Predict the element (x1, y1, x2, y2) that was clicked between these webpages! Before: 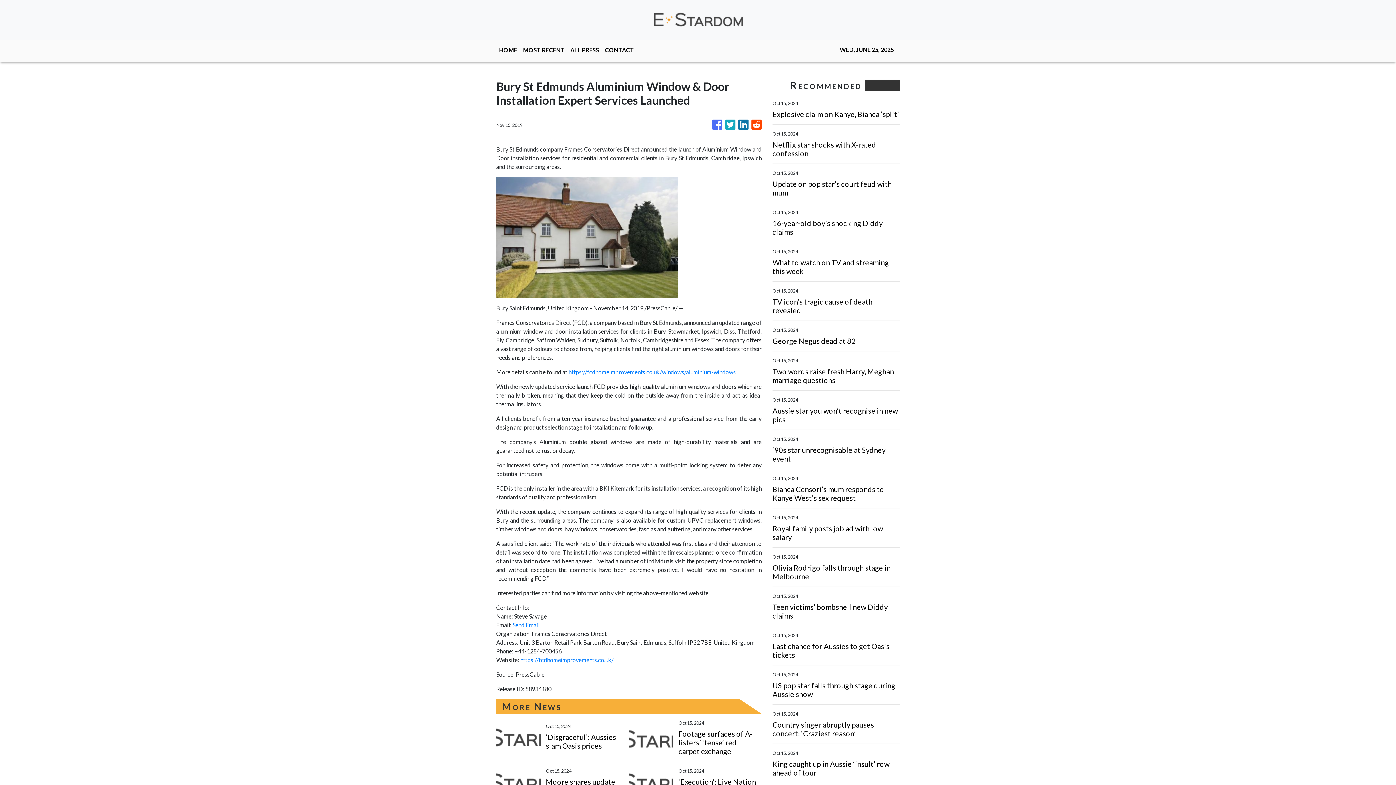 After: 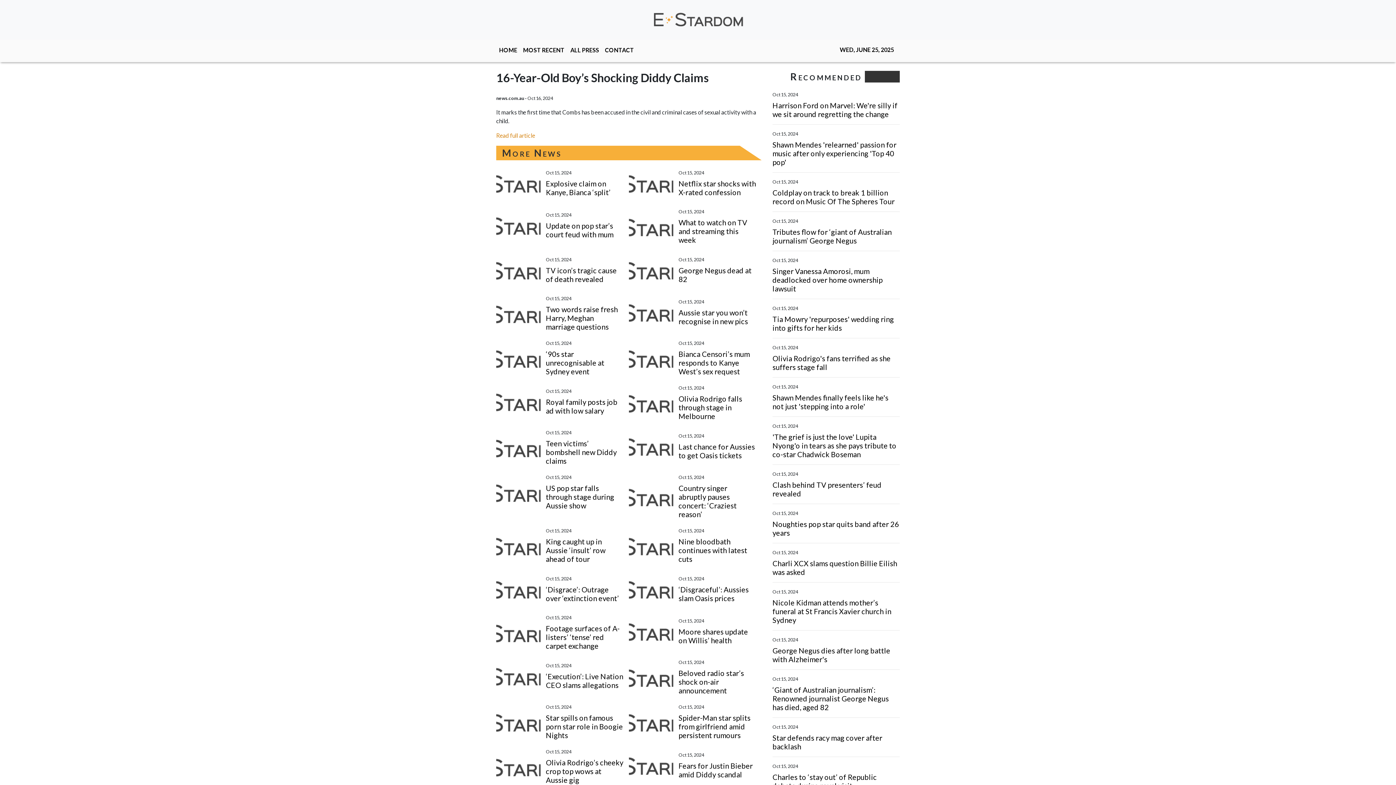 Action: bbox: (772, 218, 900, 236) label: 16-year-old boy’s shocking Diddy claims